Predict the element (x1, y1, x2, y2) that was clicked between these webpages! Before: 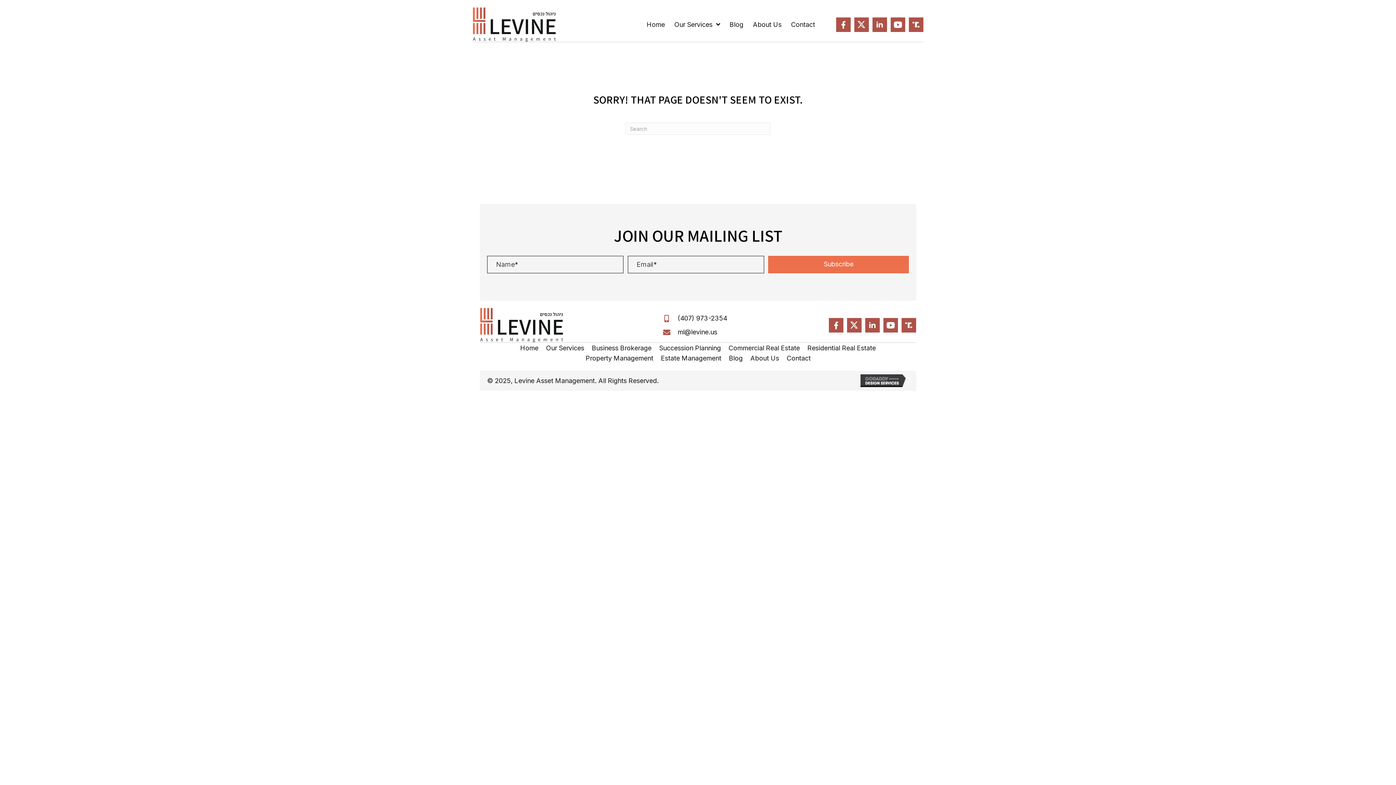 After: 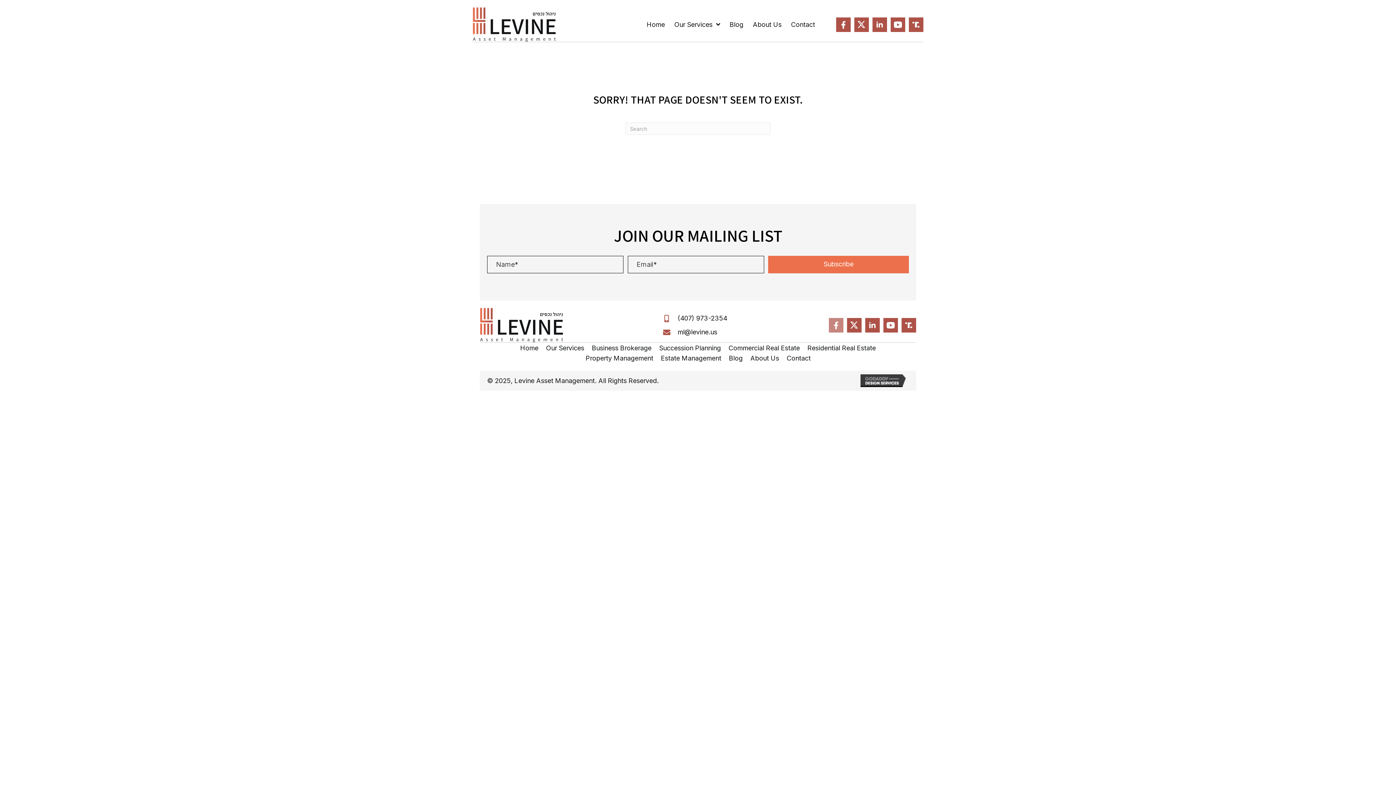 Action: bbox: (829, 318, 843, 332) label: Go to https://www.facebook.com/LevineAssetManagement